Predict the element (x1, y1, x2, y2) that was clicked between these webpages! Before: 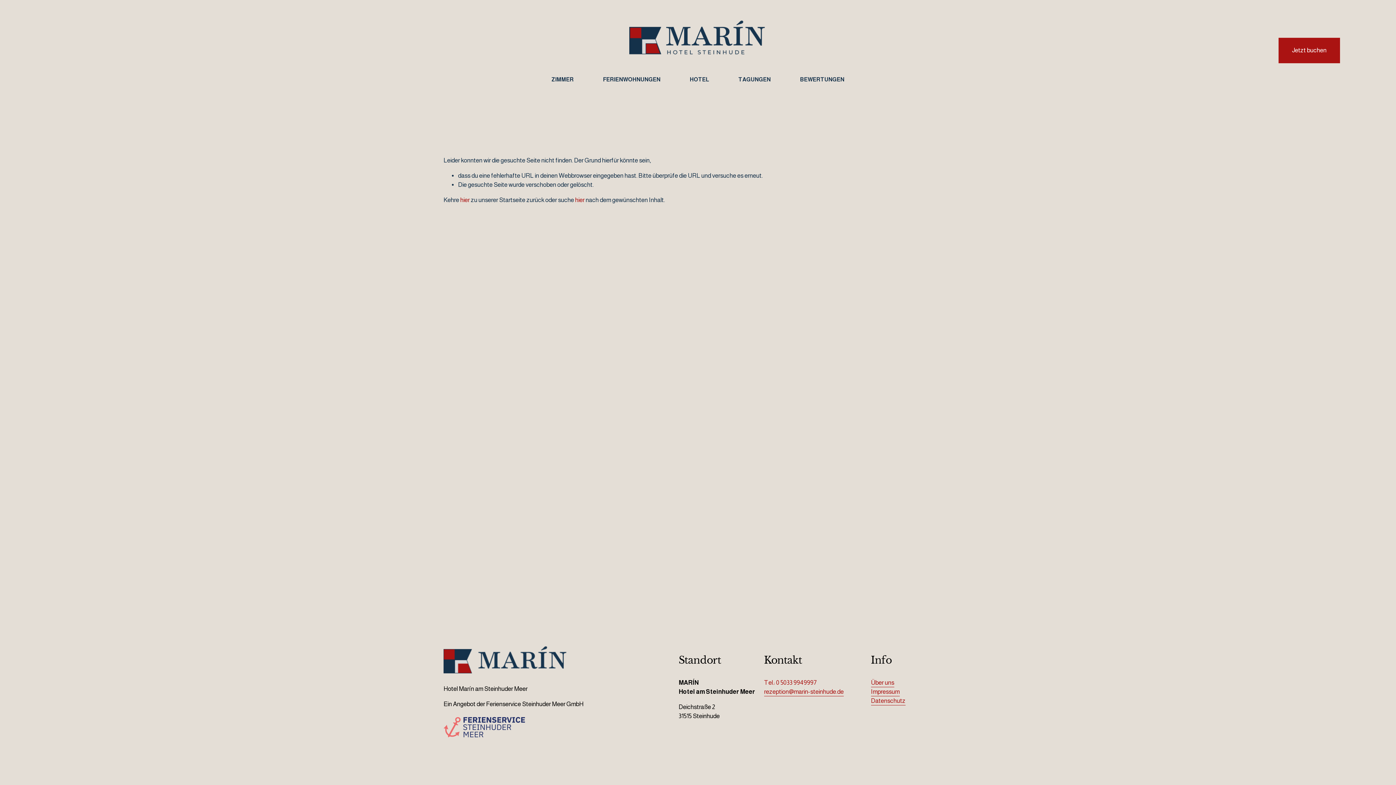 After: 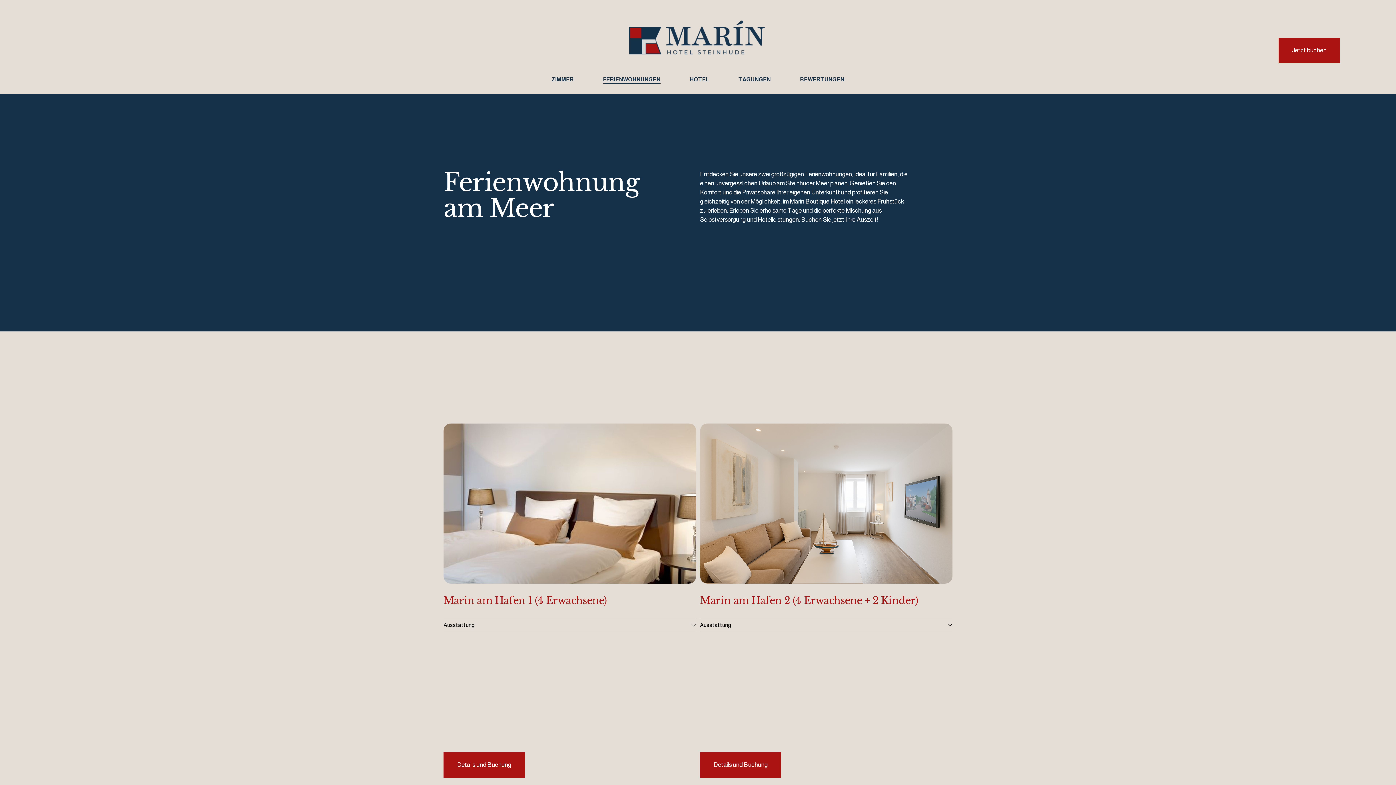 Action: bbox: (603, 75, 660, 84) label: FERIENWOHNUNGEN